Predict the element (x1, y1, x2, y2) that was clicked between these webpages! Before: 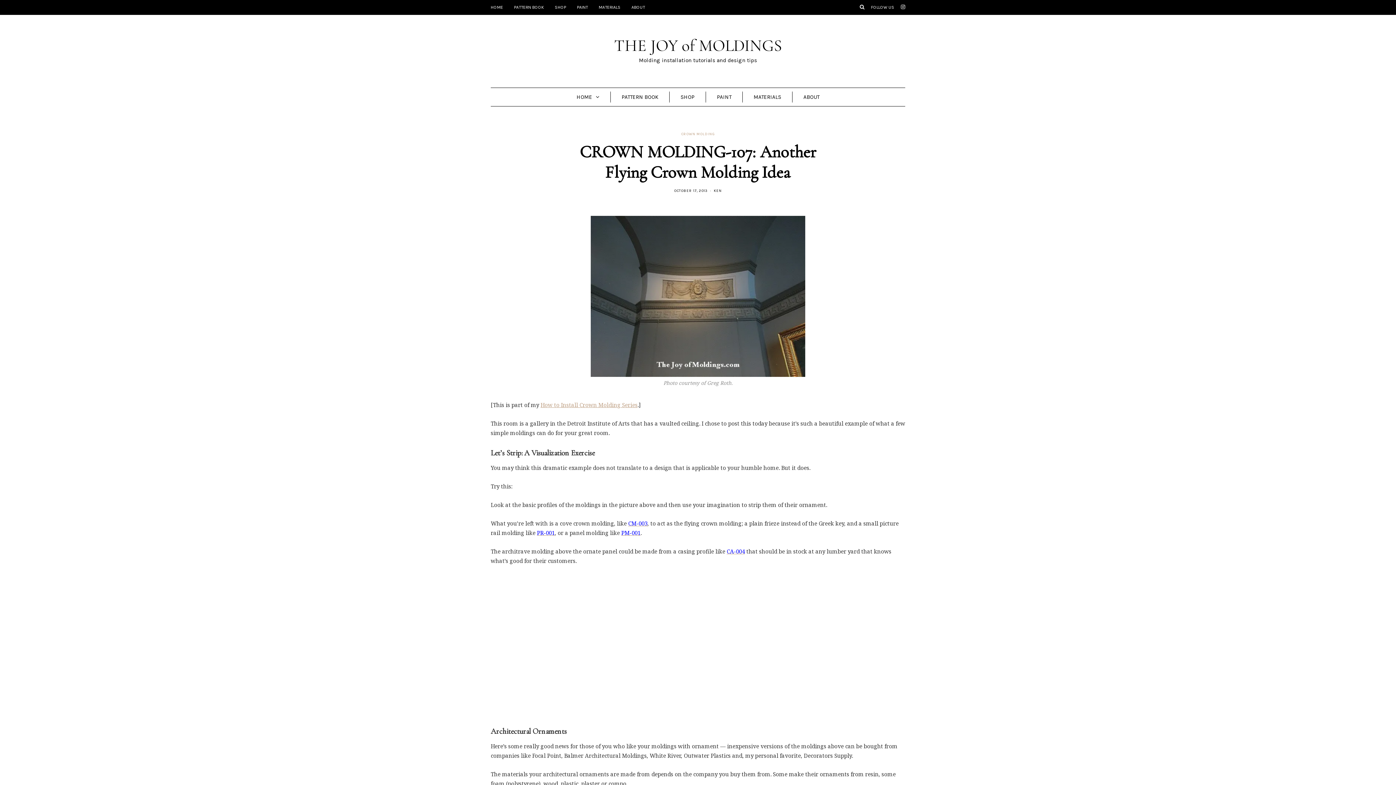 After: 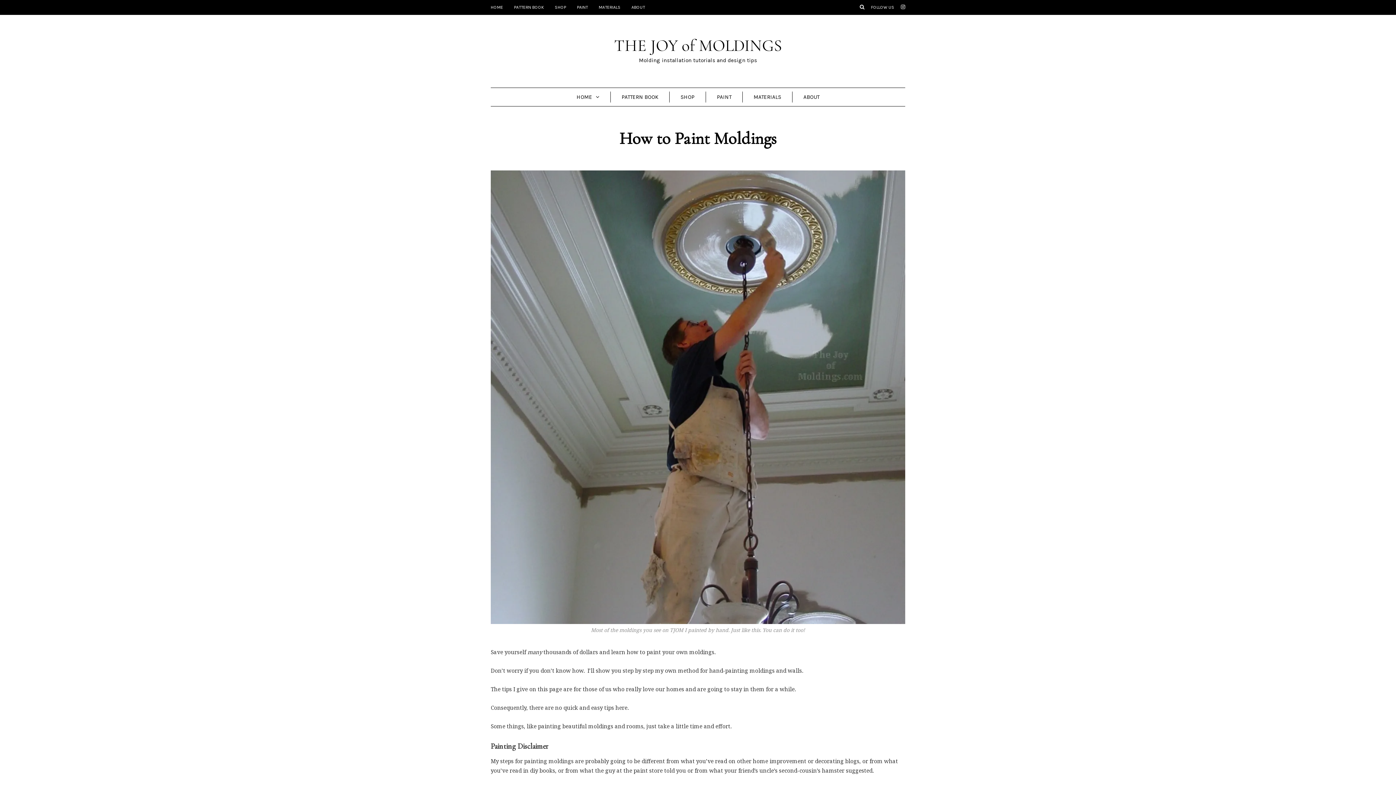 Action: label: PAINT bbox: (571, 0, 593, 14)